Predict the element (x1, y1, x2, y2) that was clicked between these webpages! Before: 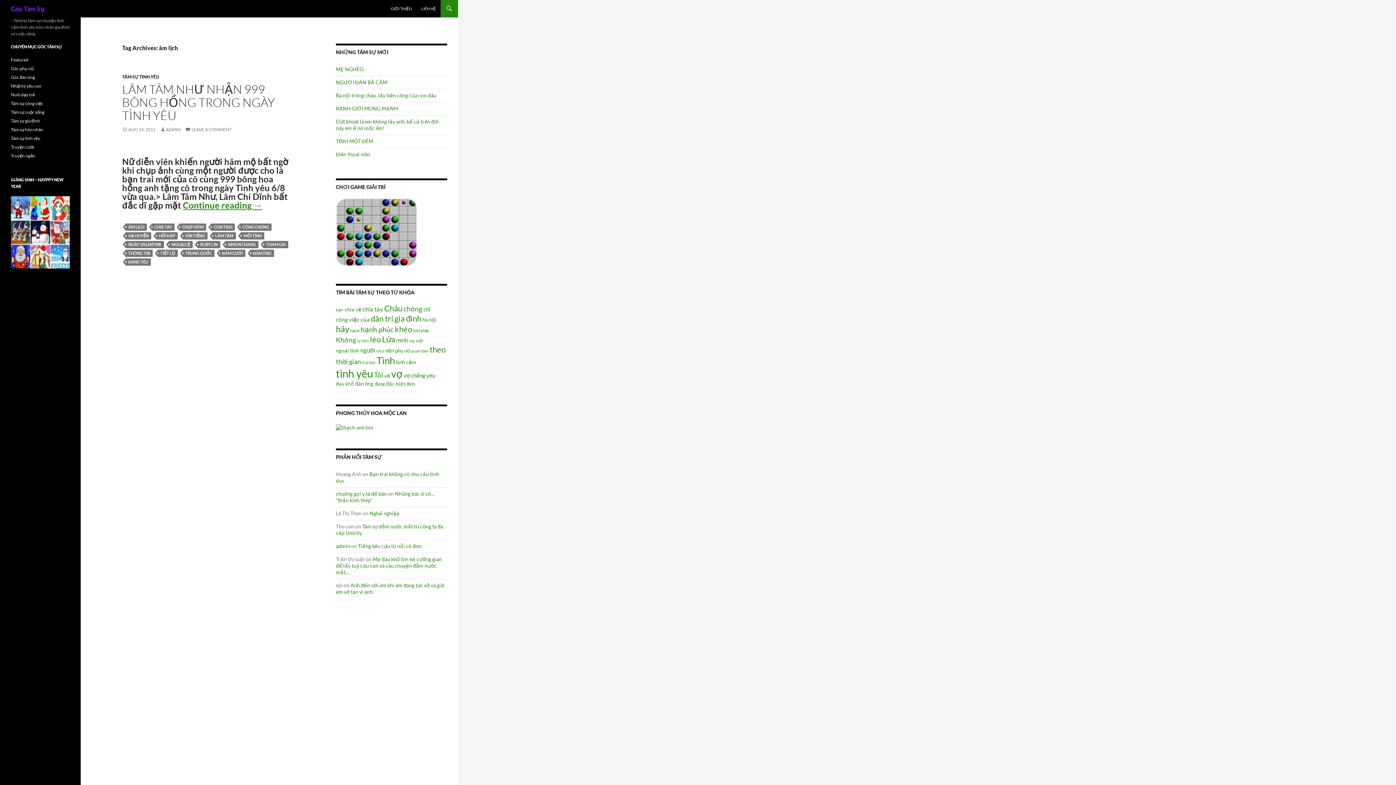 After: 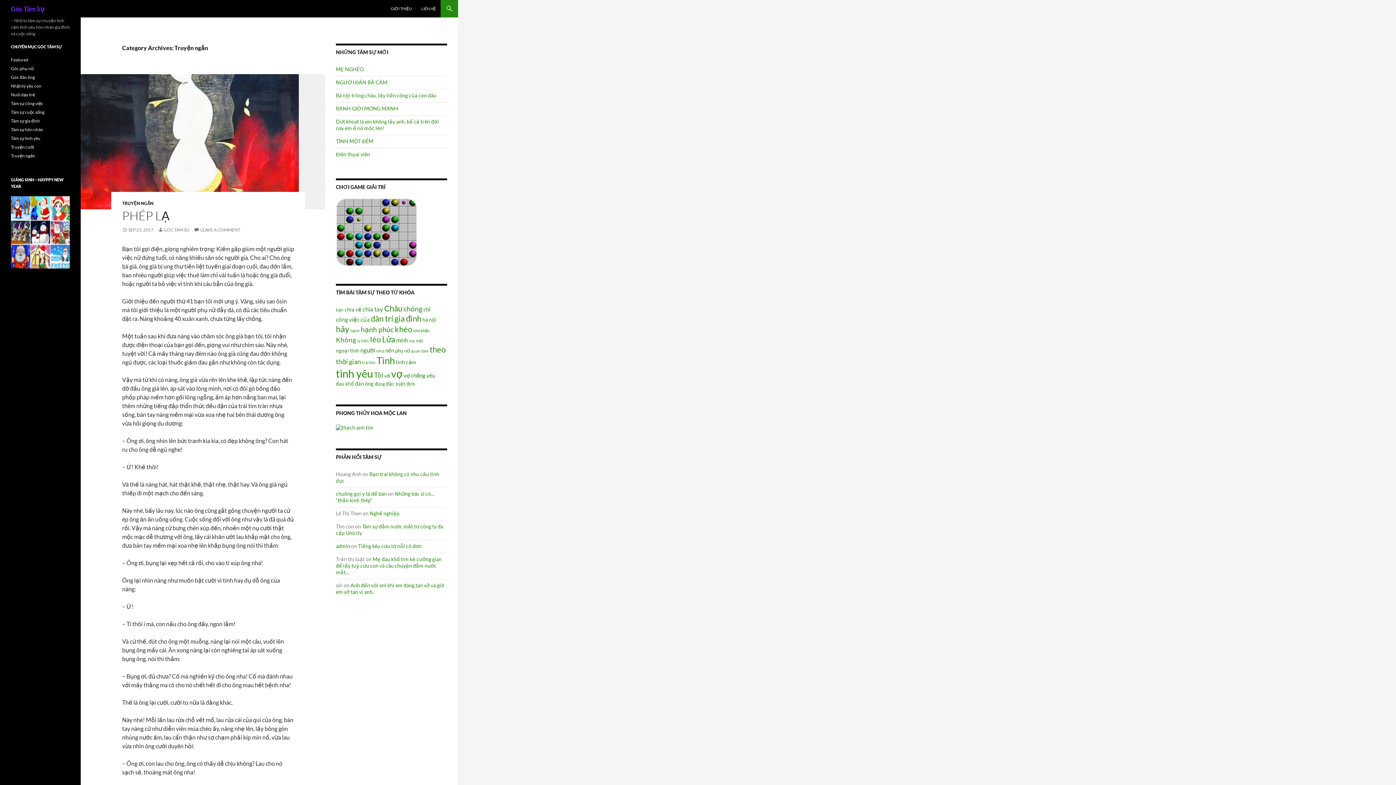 Action: label: Truyện ngắn bbox: (10, 153, 35, 158)